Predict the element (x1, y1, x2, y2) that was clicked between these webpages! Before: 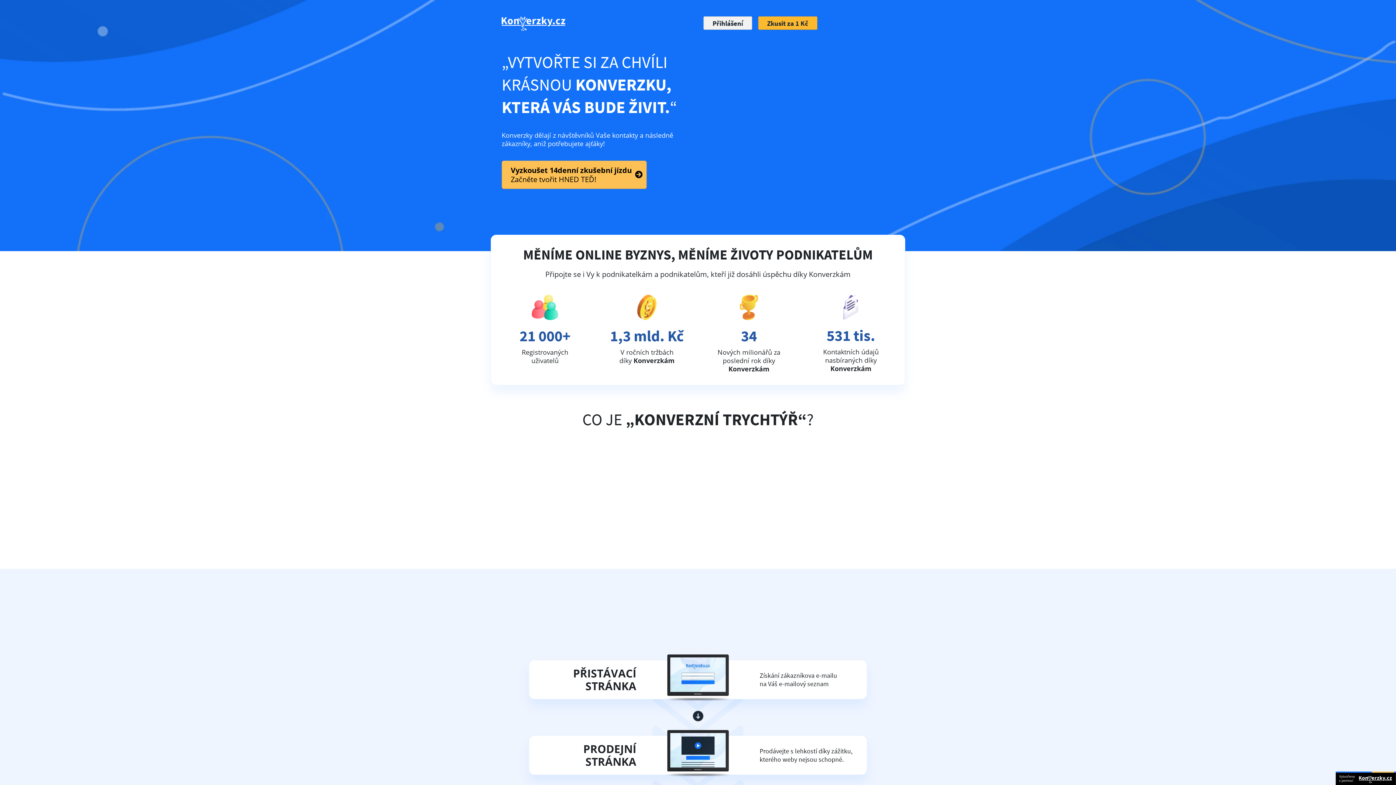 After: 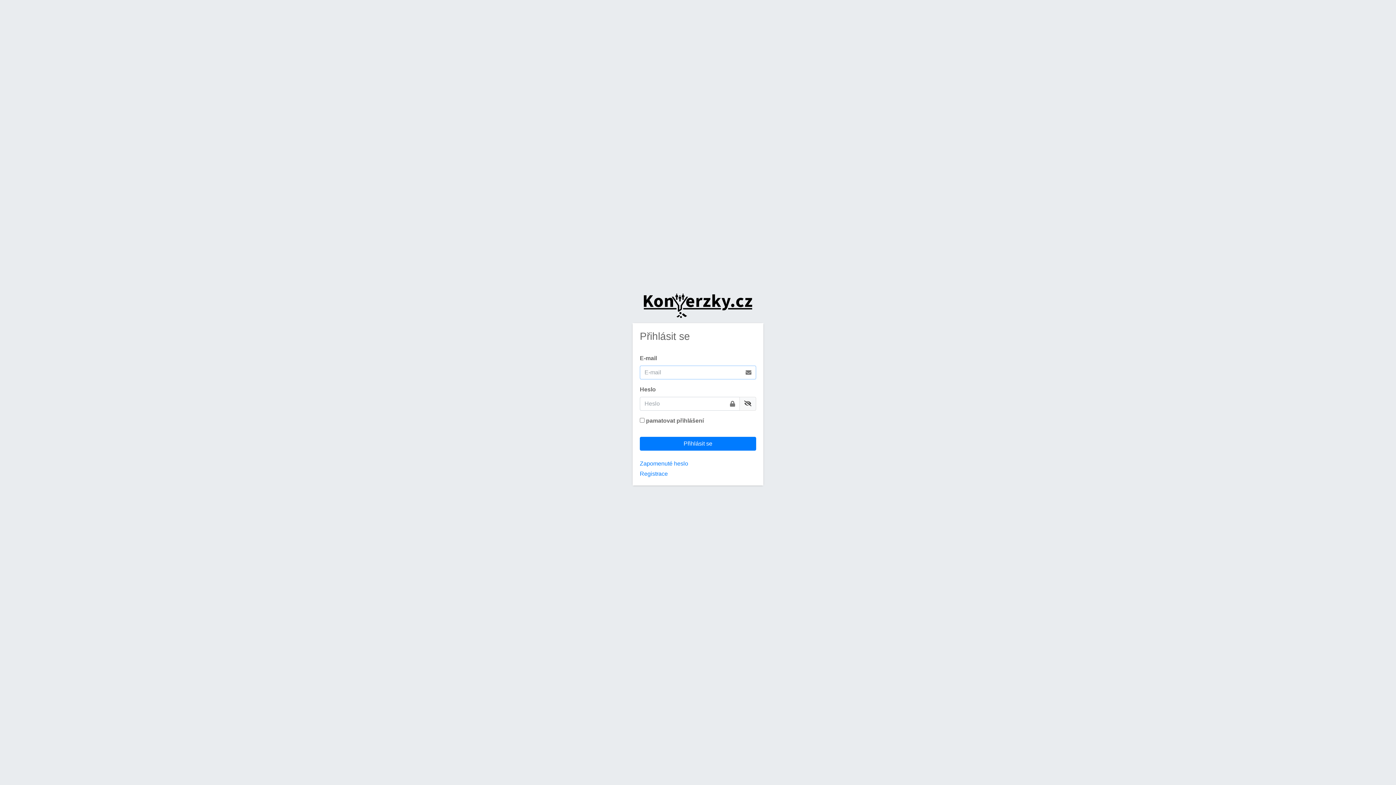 Action: label: Přihlášení bbox: (703, 16, 752, 29)